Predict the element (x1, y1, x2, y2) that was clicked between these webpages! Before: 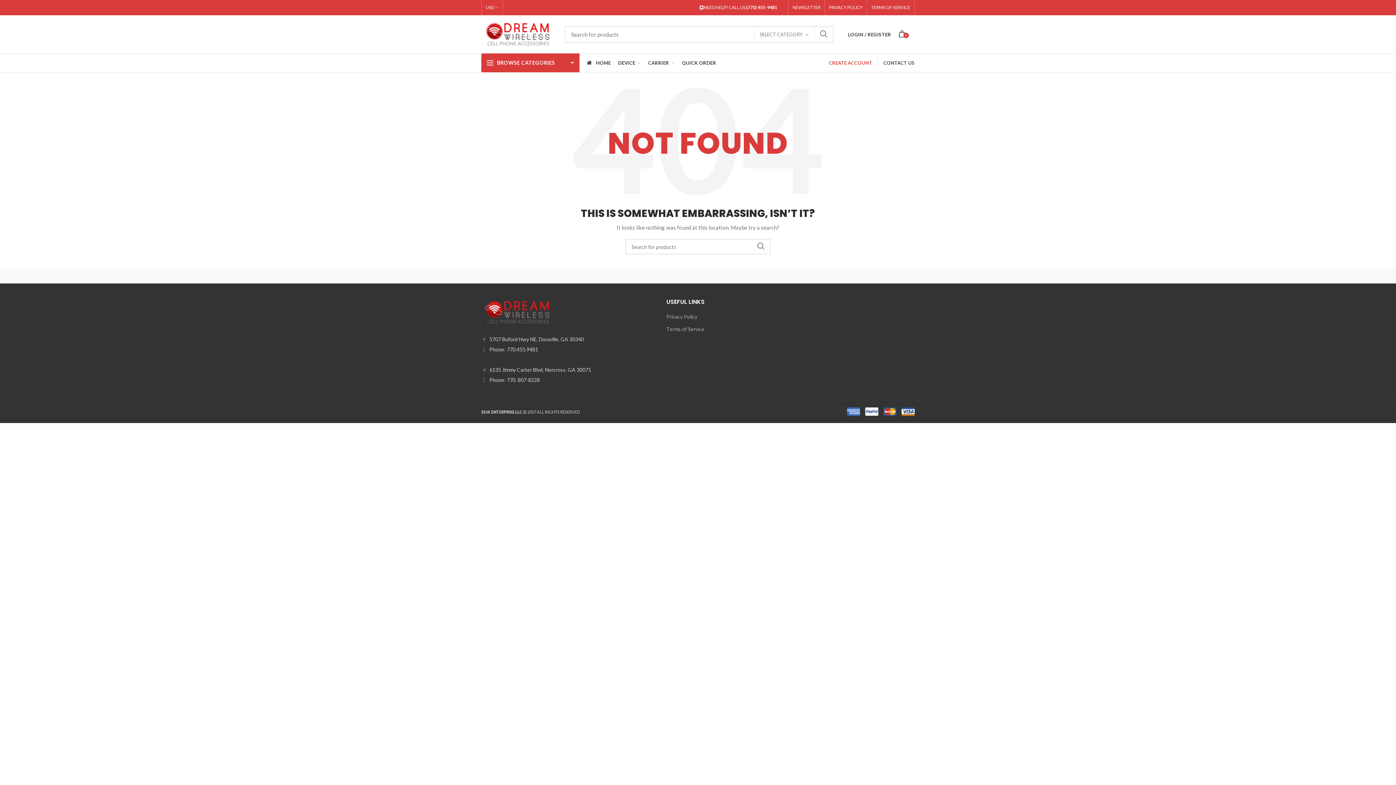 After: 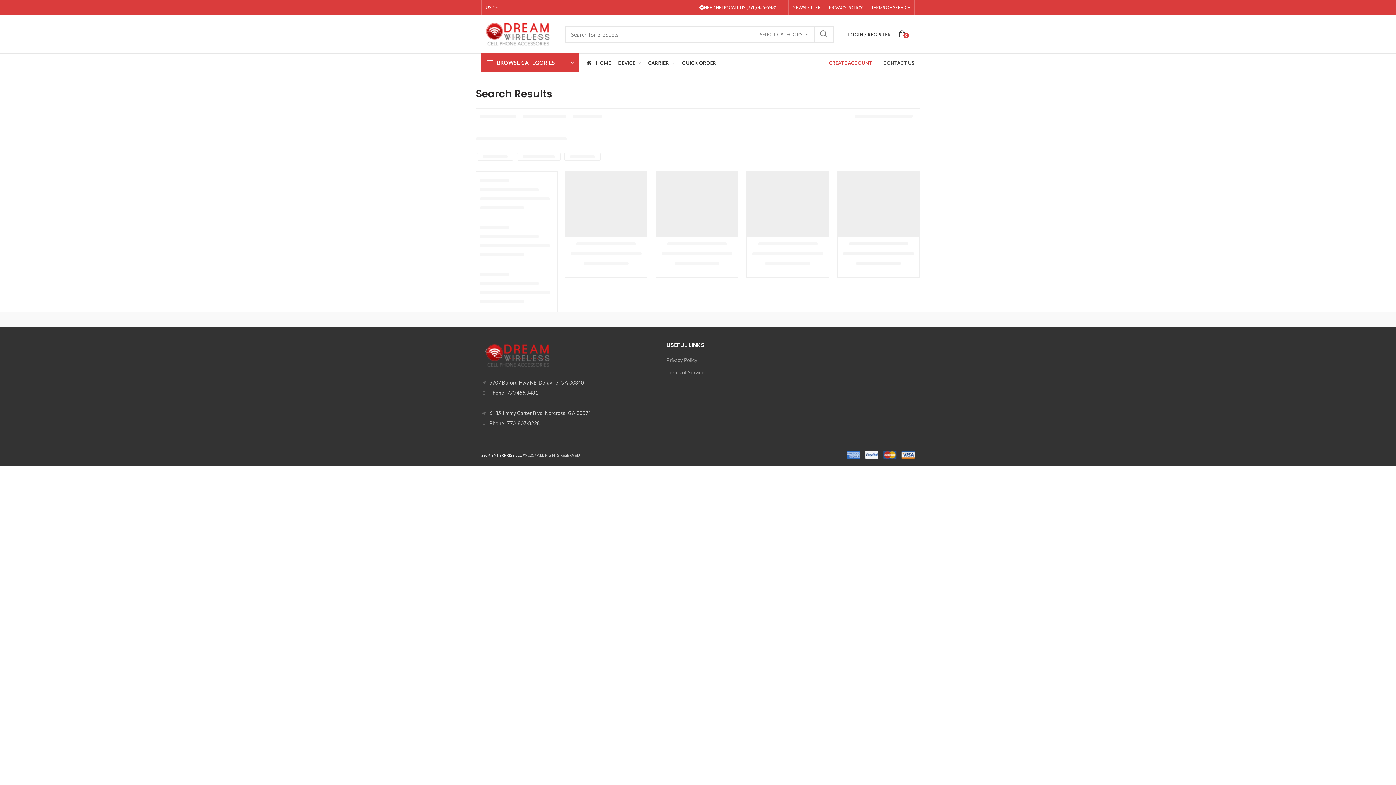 Action: bbox: (814, 26, 833, 42) label: SEARCH